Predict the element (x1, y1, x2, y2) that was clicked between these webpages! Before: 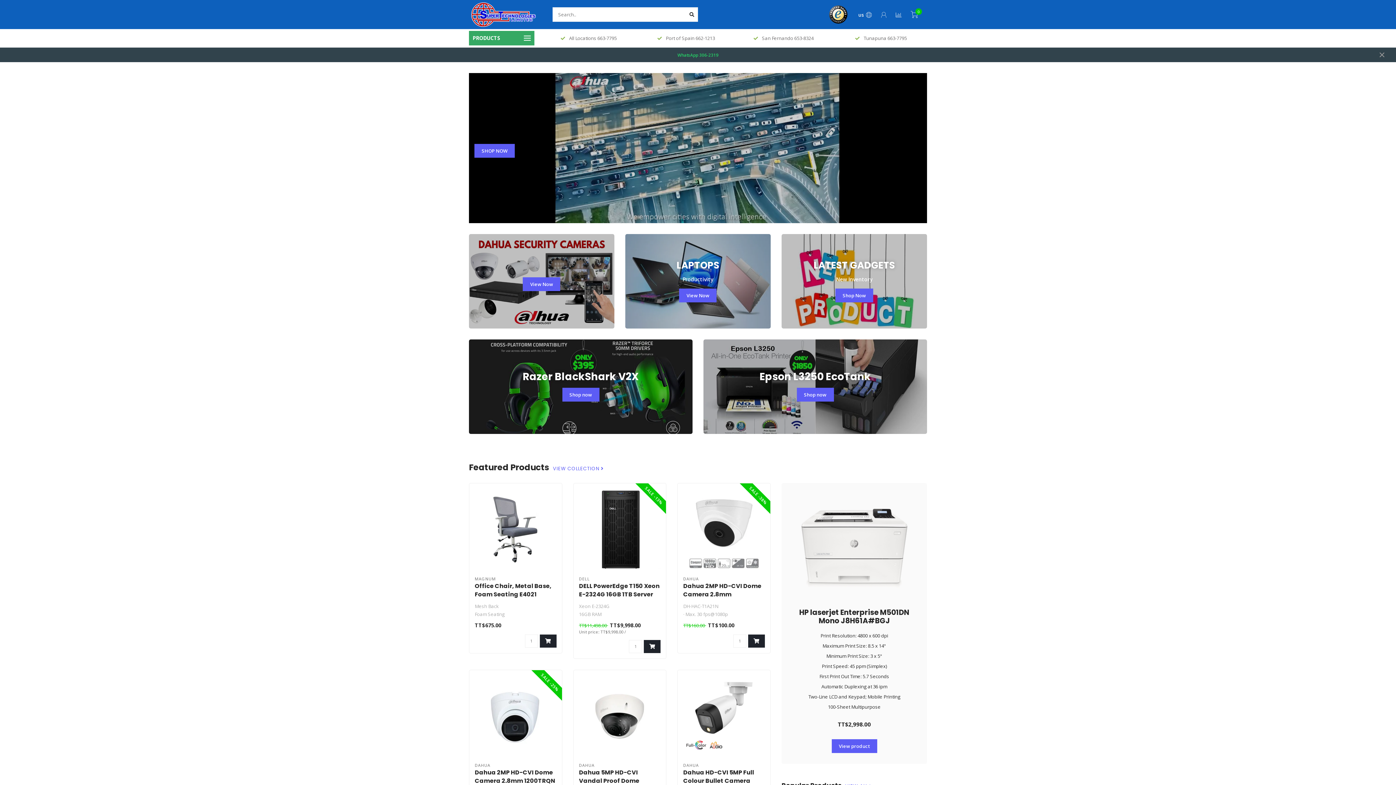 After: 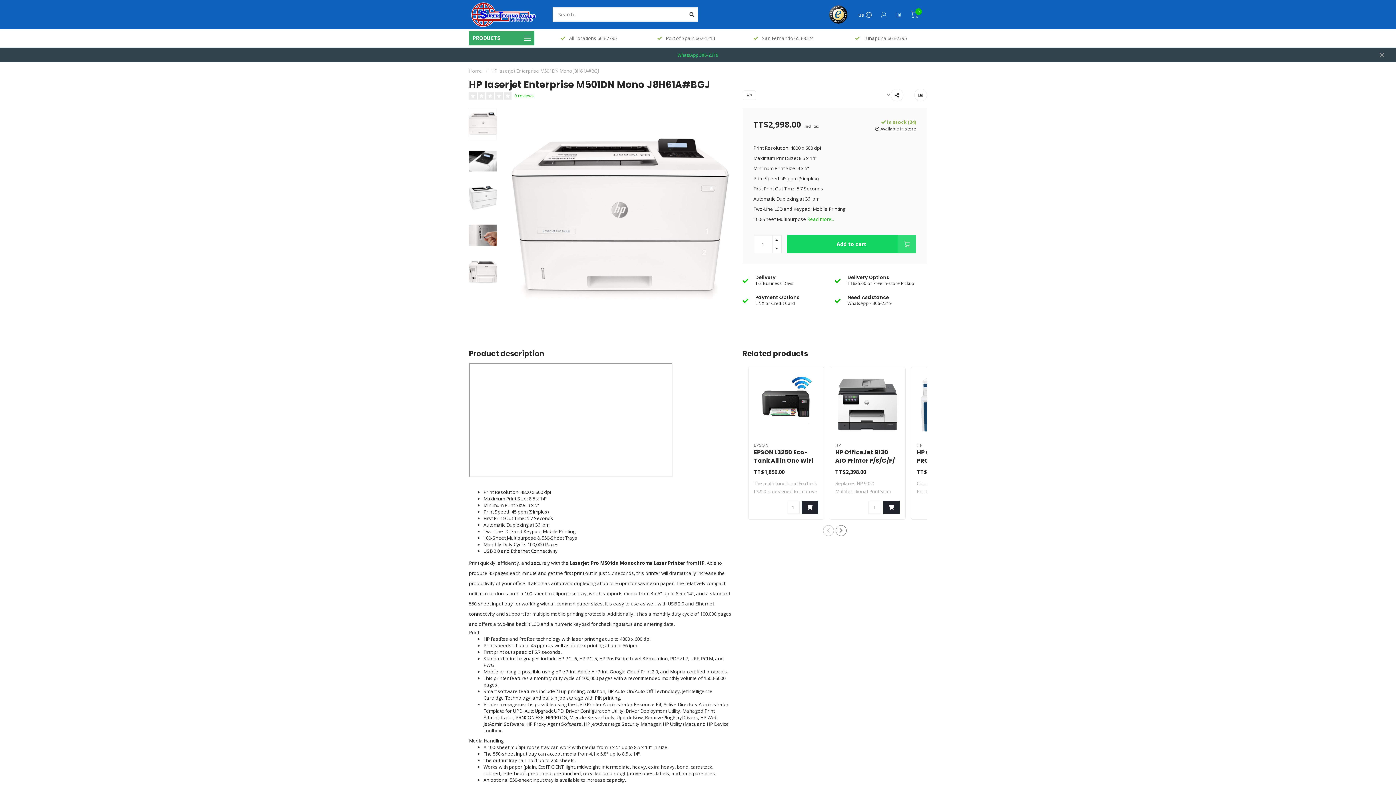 Action: label: View product bbox: (831, 739, 877, 753)